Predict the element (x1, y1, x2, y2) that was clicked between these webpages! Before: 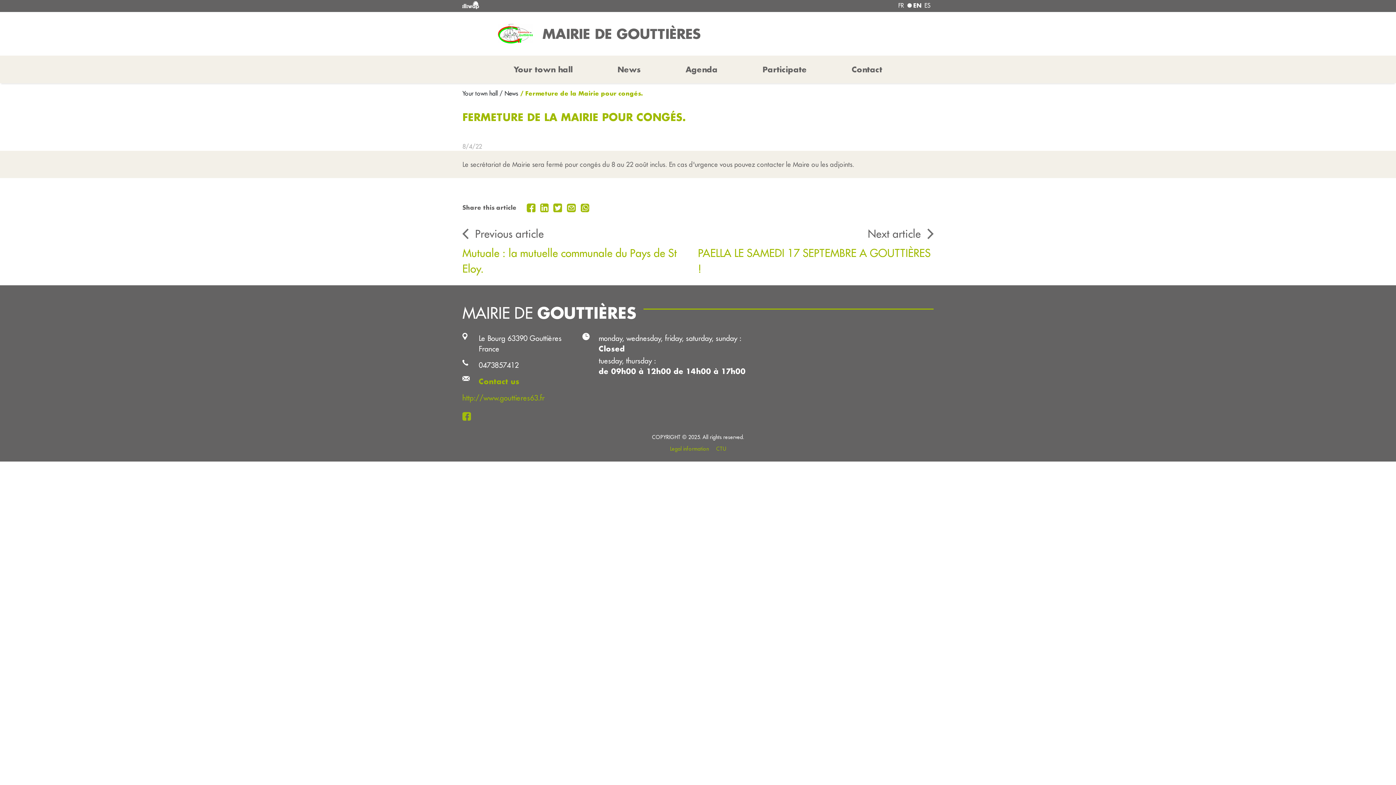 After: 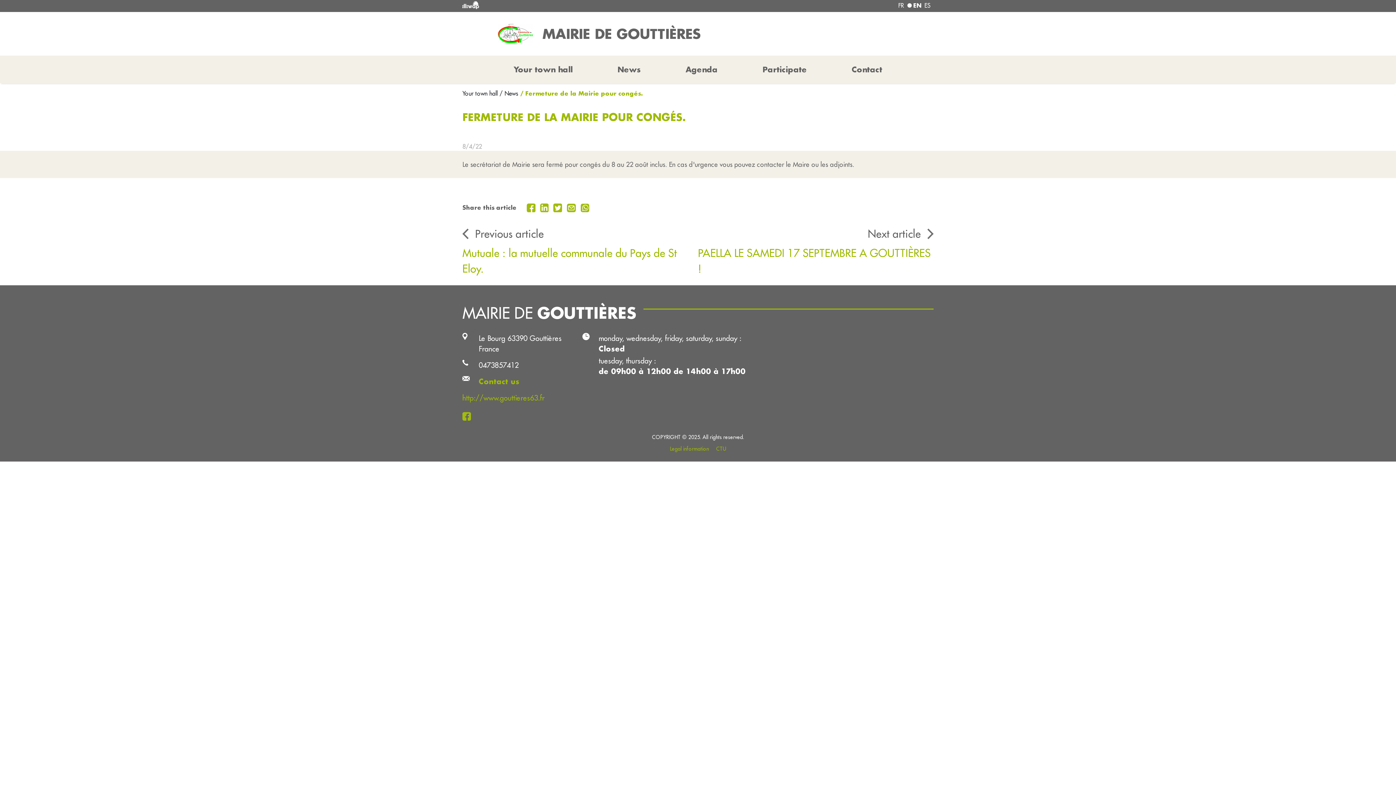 Action: label:   bbox: (525, 203, 538, 210)